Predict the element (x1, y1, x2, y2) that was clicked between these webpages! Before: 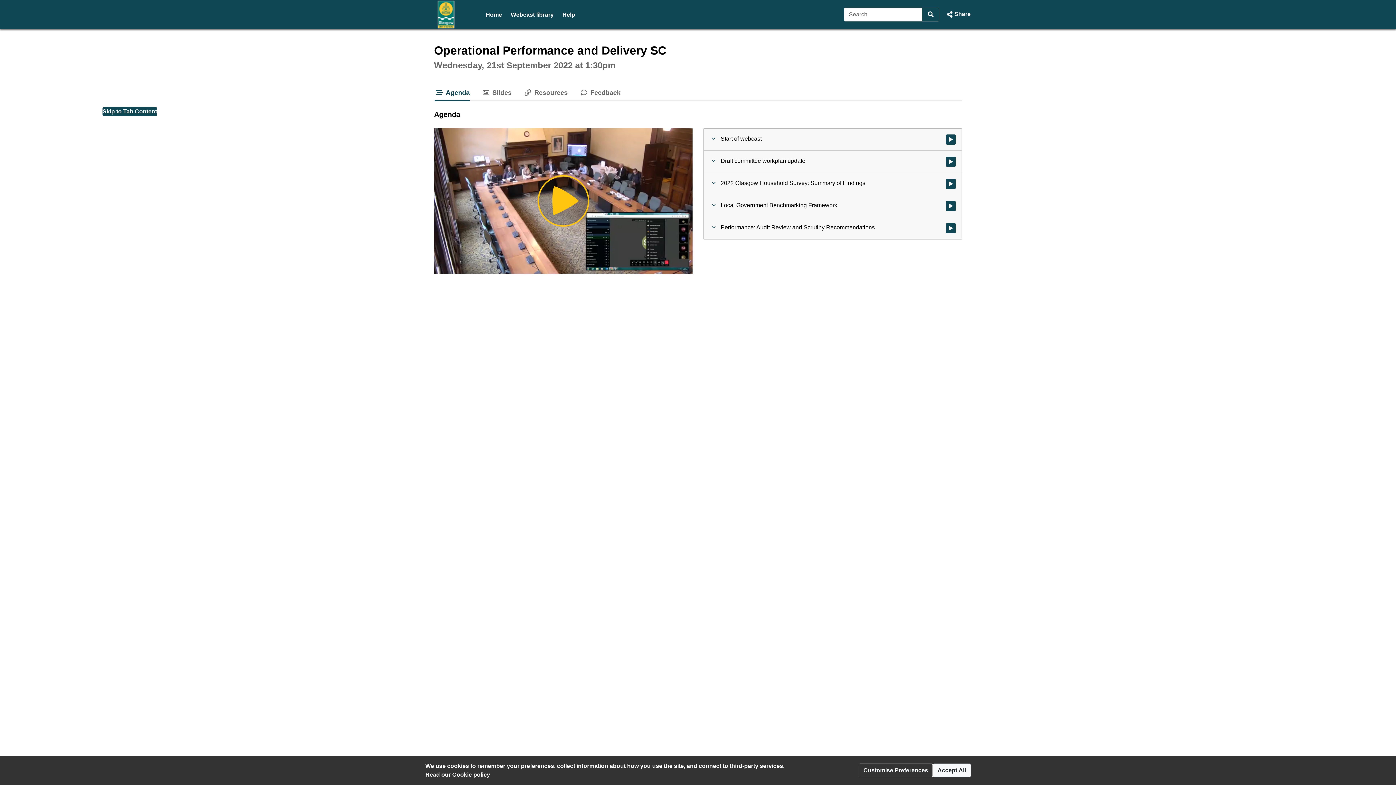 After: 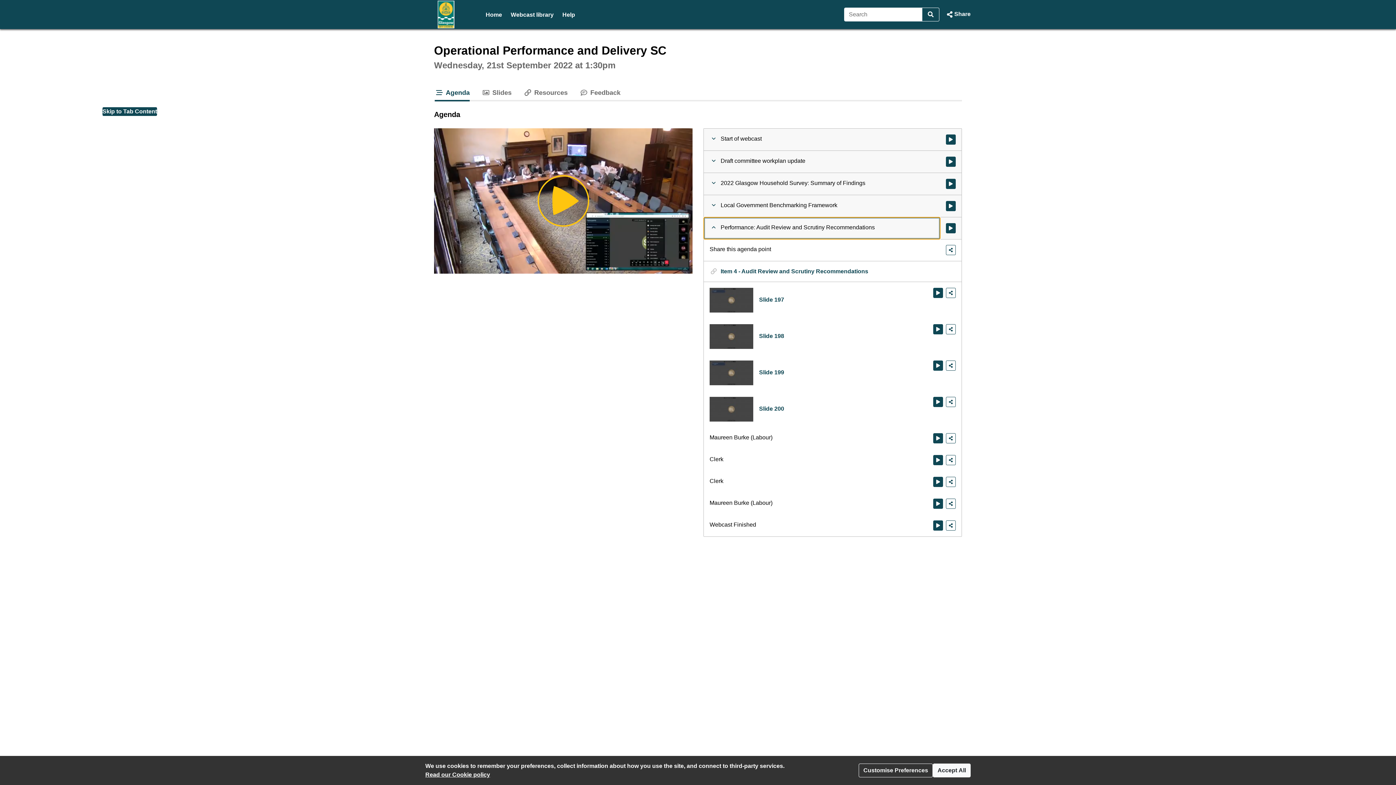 Action: bbox: (704, 217, 940, 239) label: Agenda item : 
Performance: Audit Review and Scrutiny Recommendations